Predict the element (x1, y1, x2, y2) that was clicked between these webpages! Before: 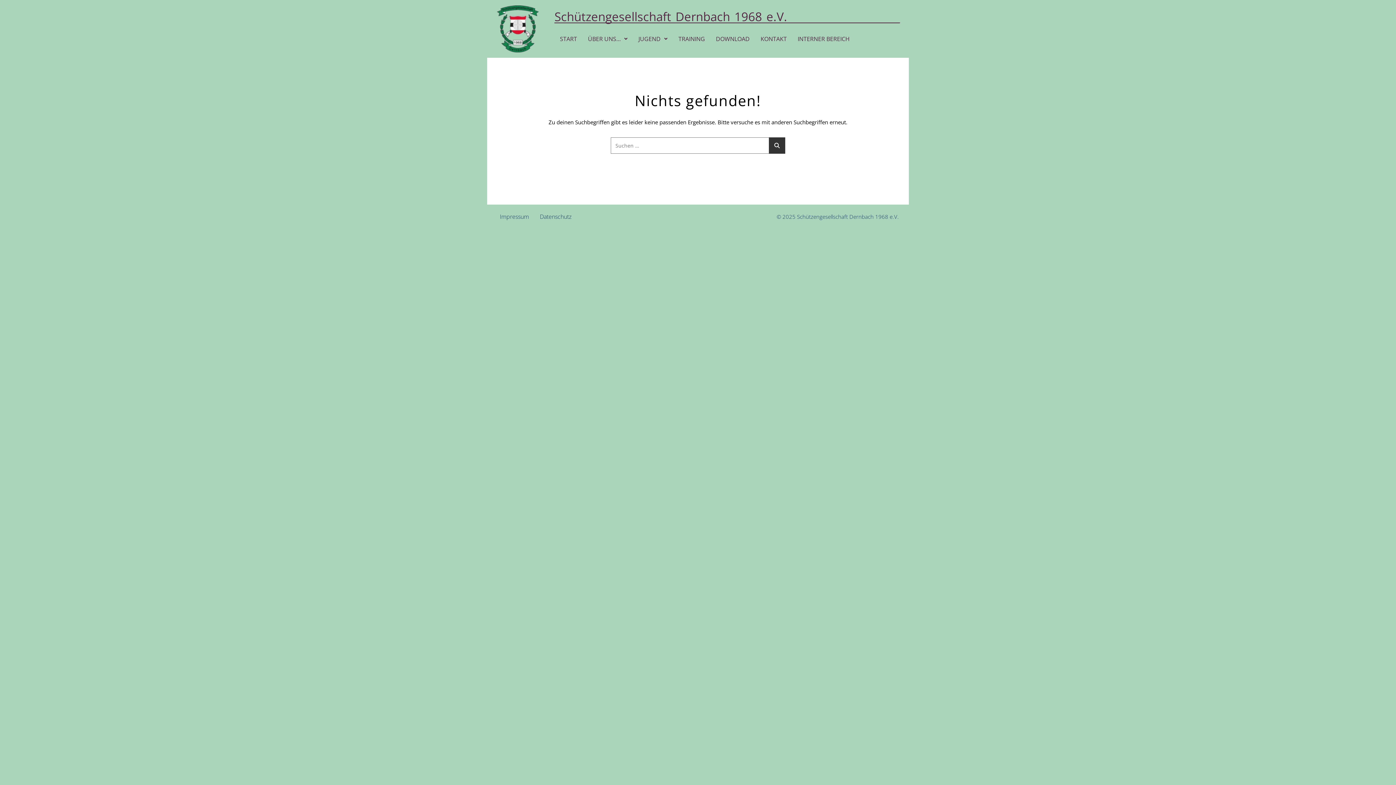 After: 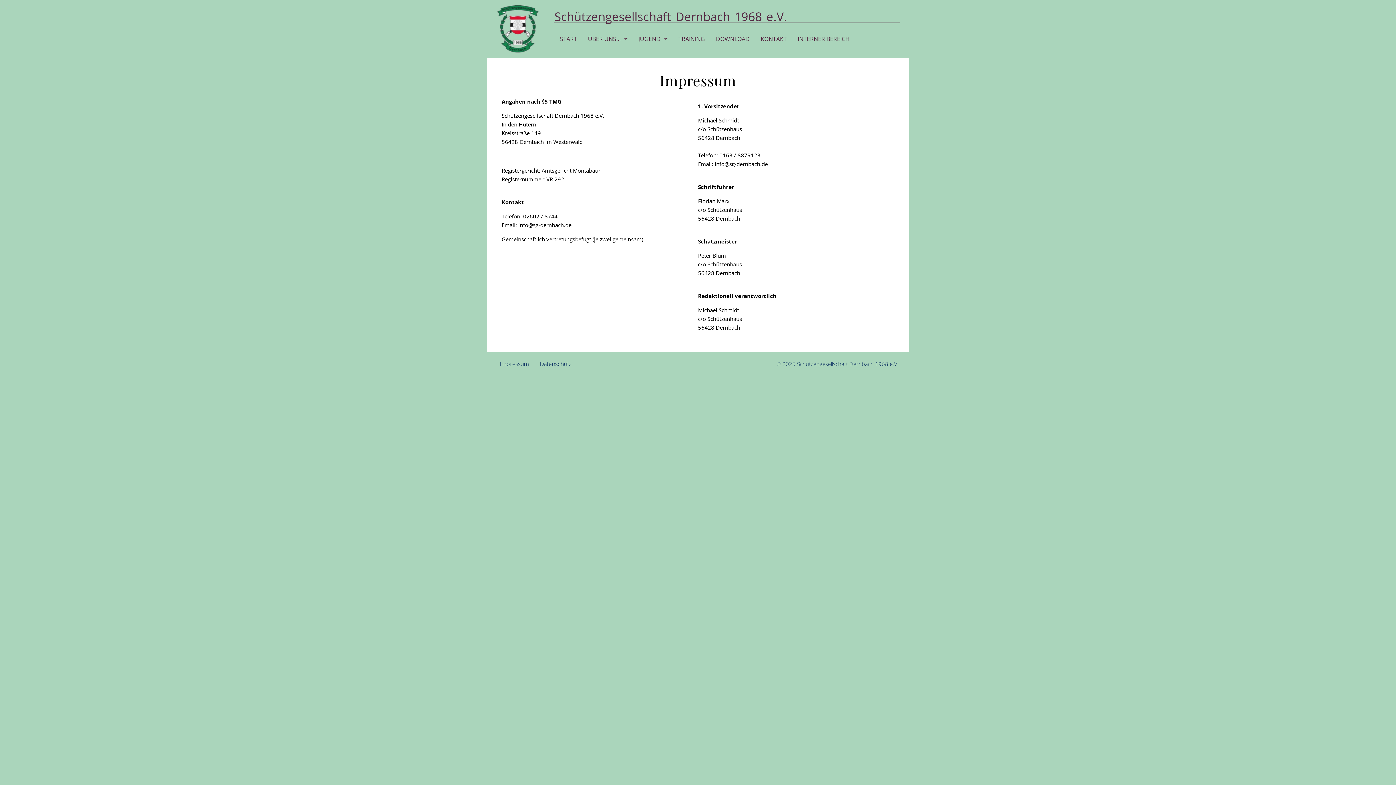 Action: label: Impressum bbox: (494, 208, 534, 225)